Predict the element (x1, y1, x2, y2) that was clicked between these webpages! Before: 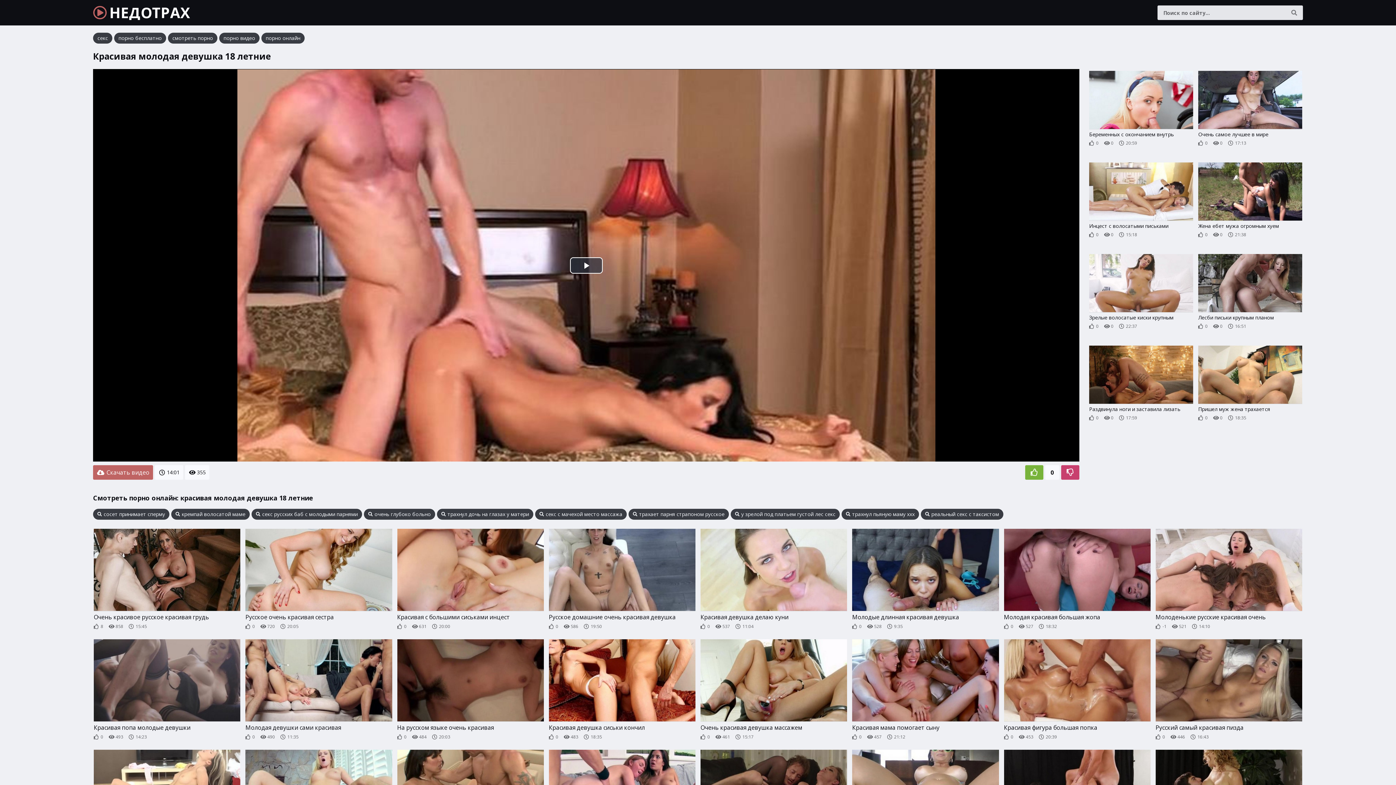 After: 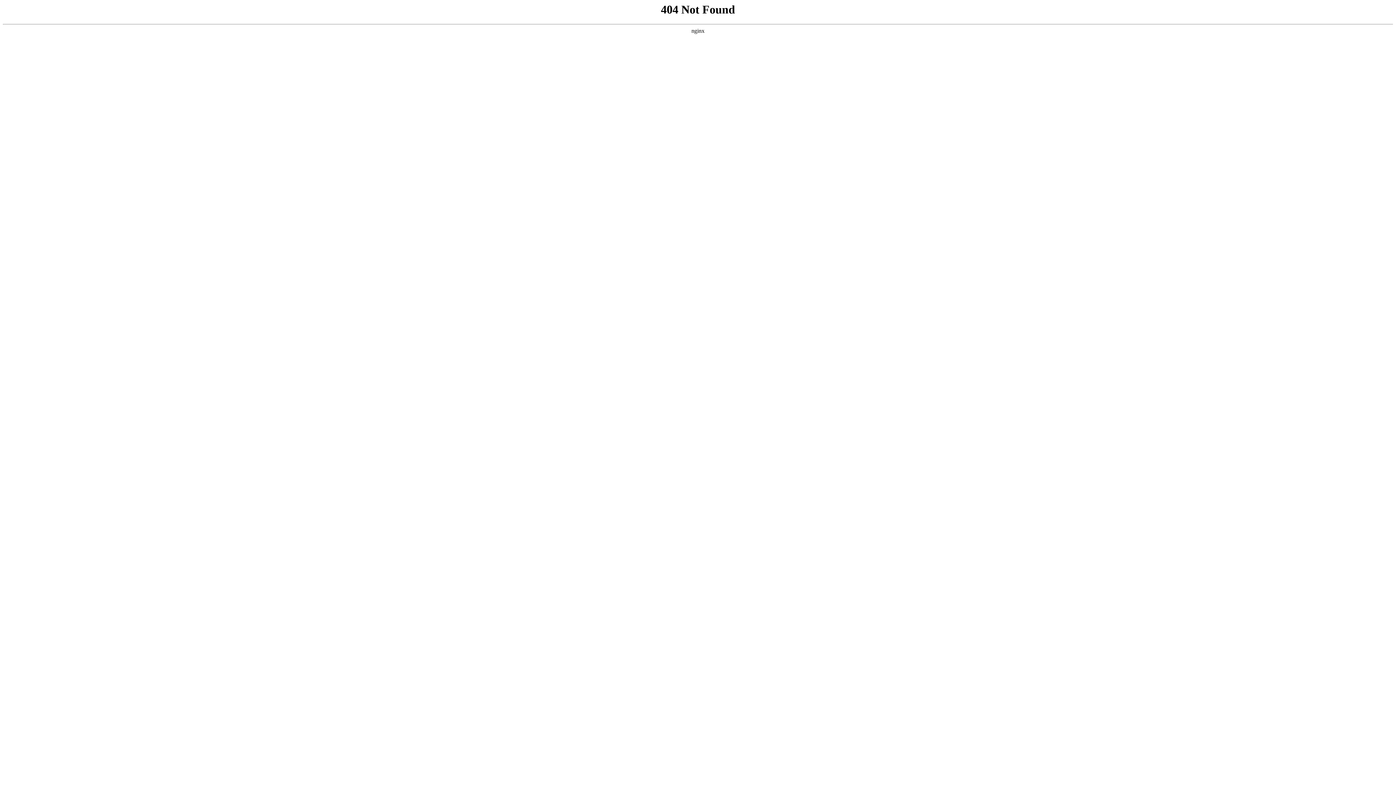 Action: label: Скачать видео bbox: (93, 465, 153, 480)